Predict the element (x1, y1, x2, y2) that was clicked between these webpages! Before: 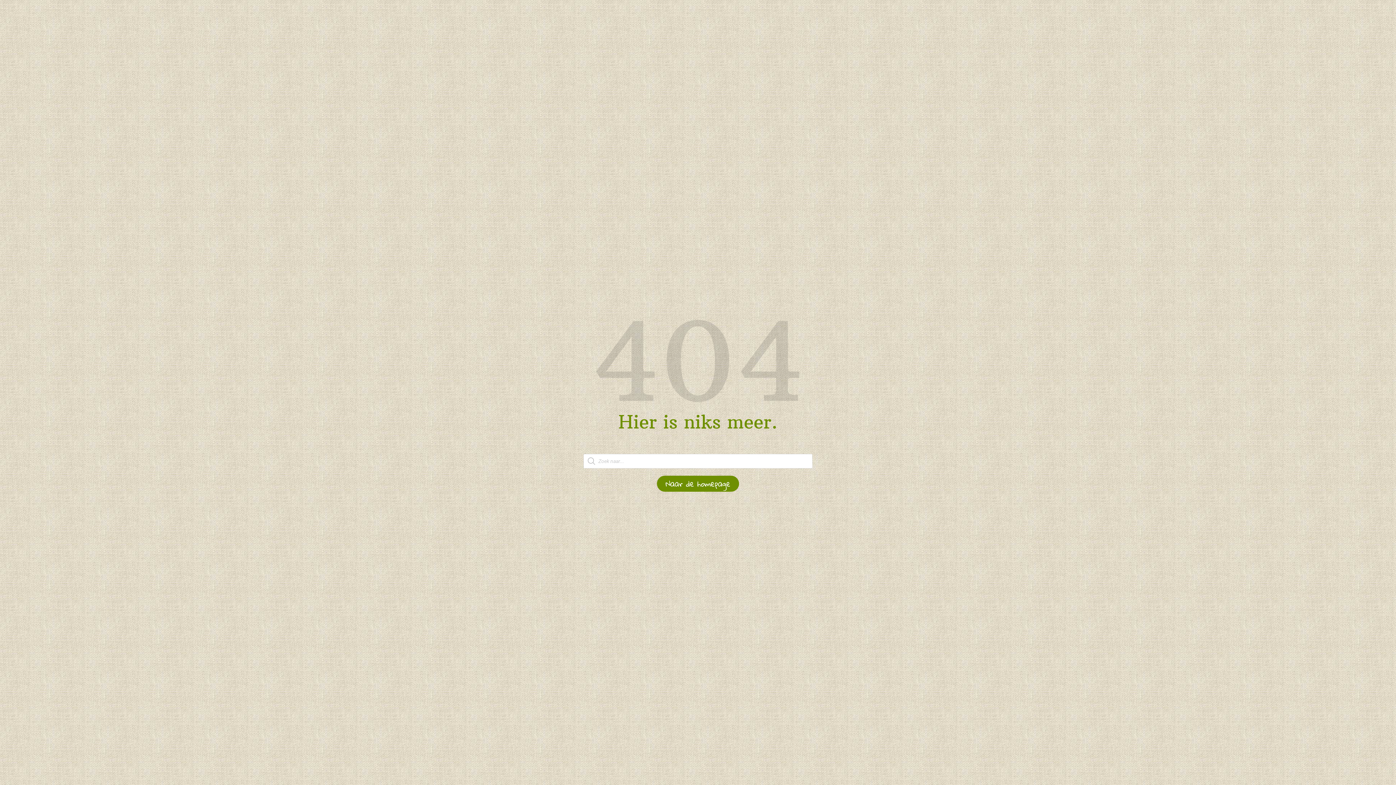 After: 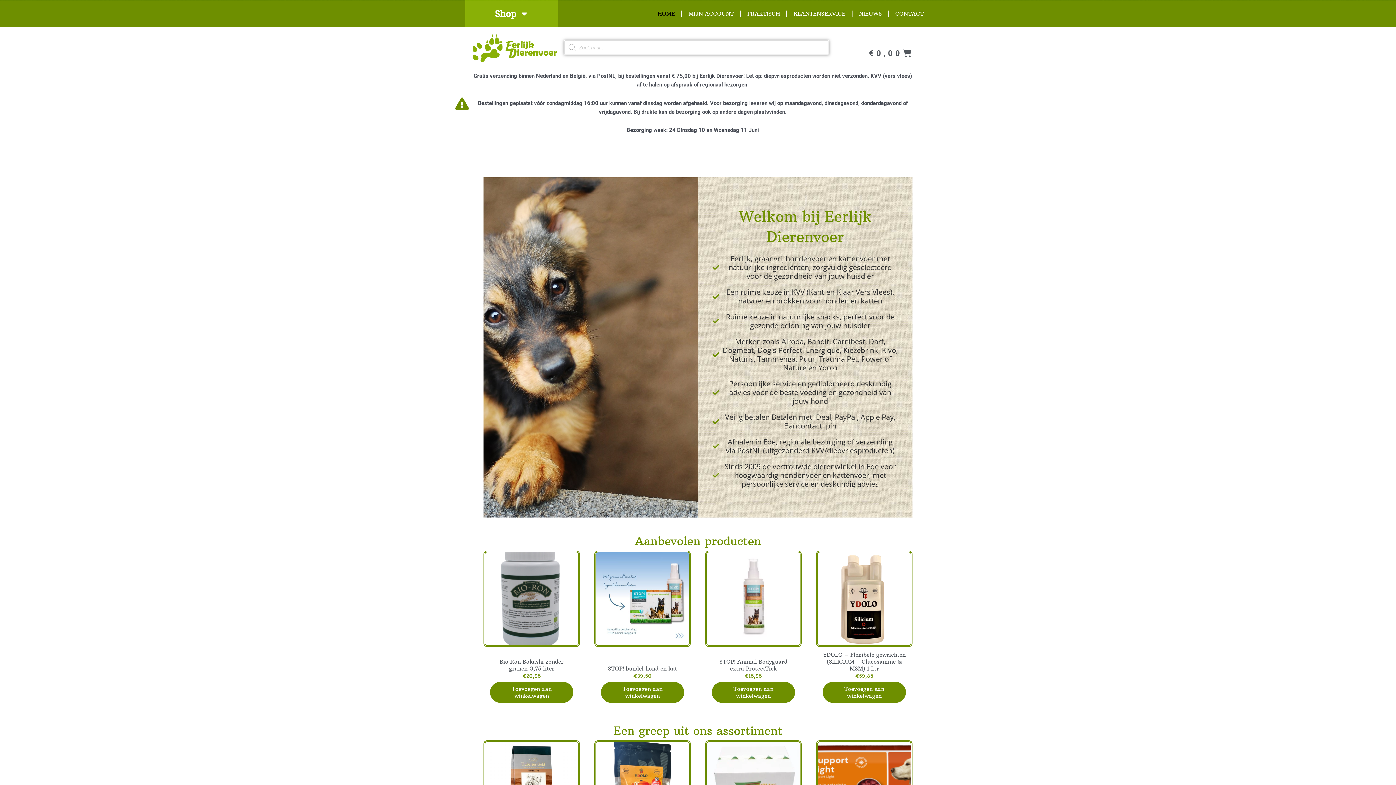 Action: label: Naar de homepage bbox: (657, 476, 739, 492)